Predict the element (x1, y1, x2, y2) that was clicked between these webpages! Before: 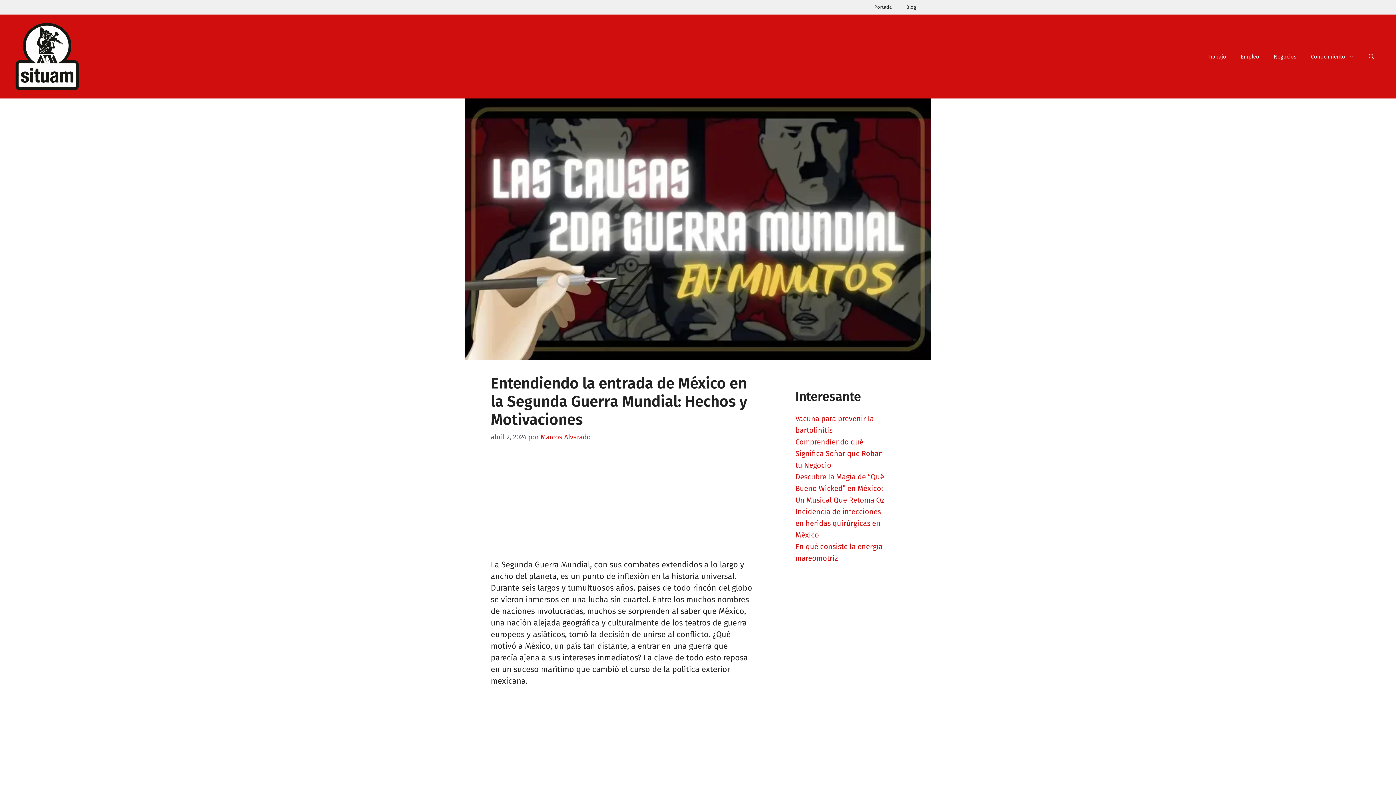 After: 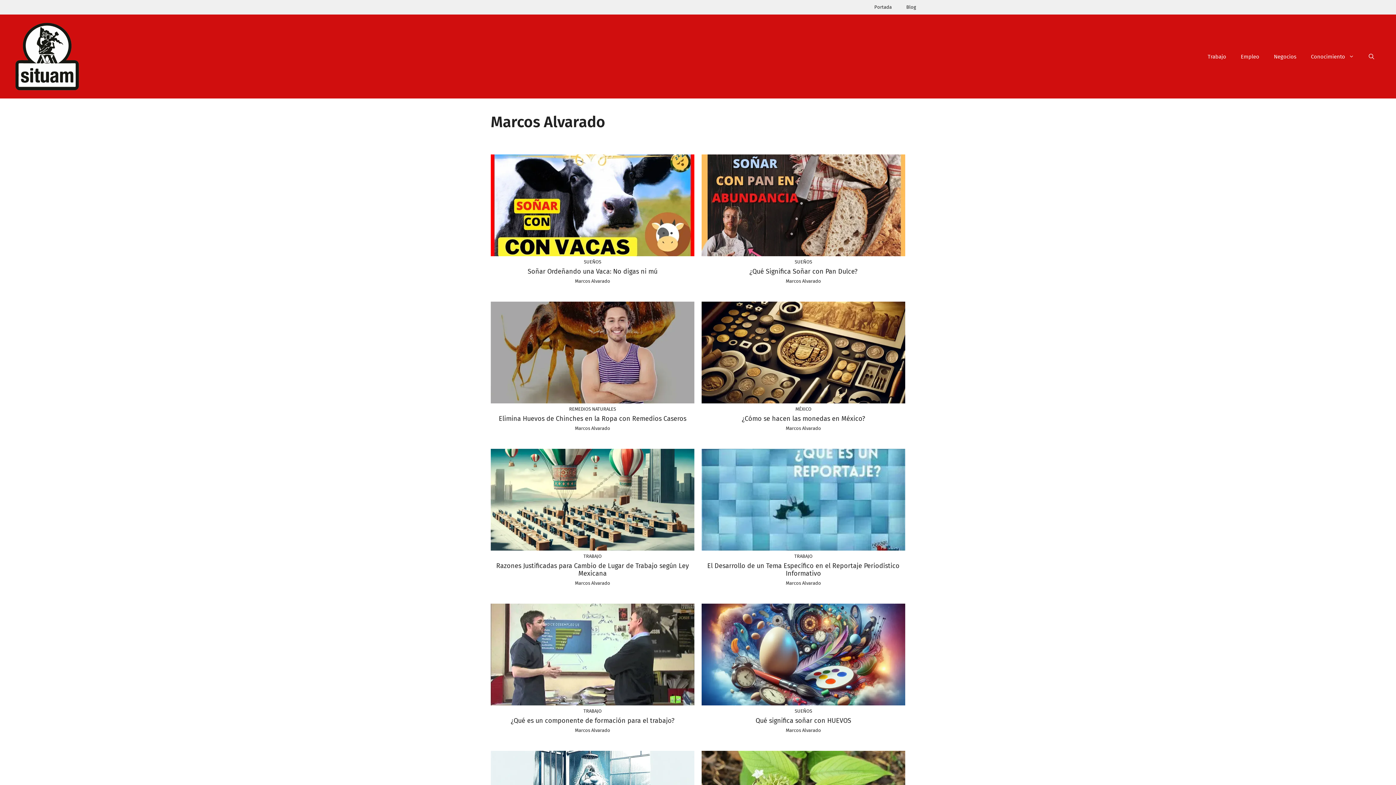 Action: bbox: (540, 433, 590, 441) label: Marcos Alvarado